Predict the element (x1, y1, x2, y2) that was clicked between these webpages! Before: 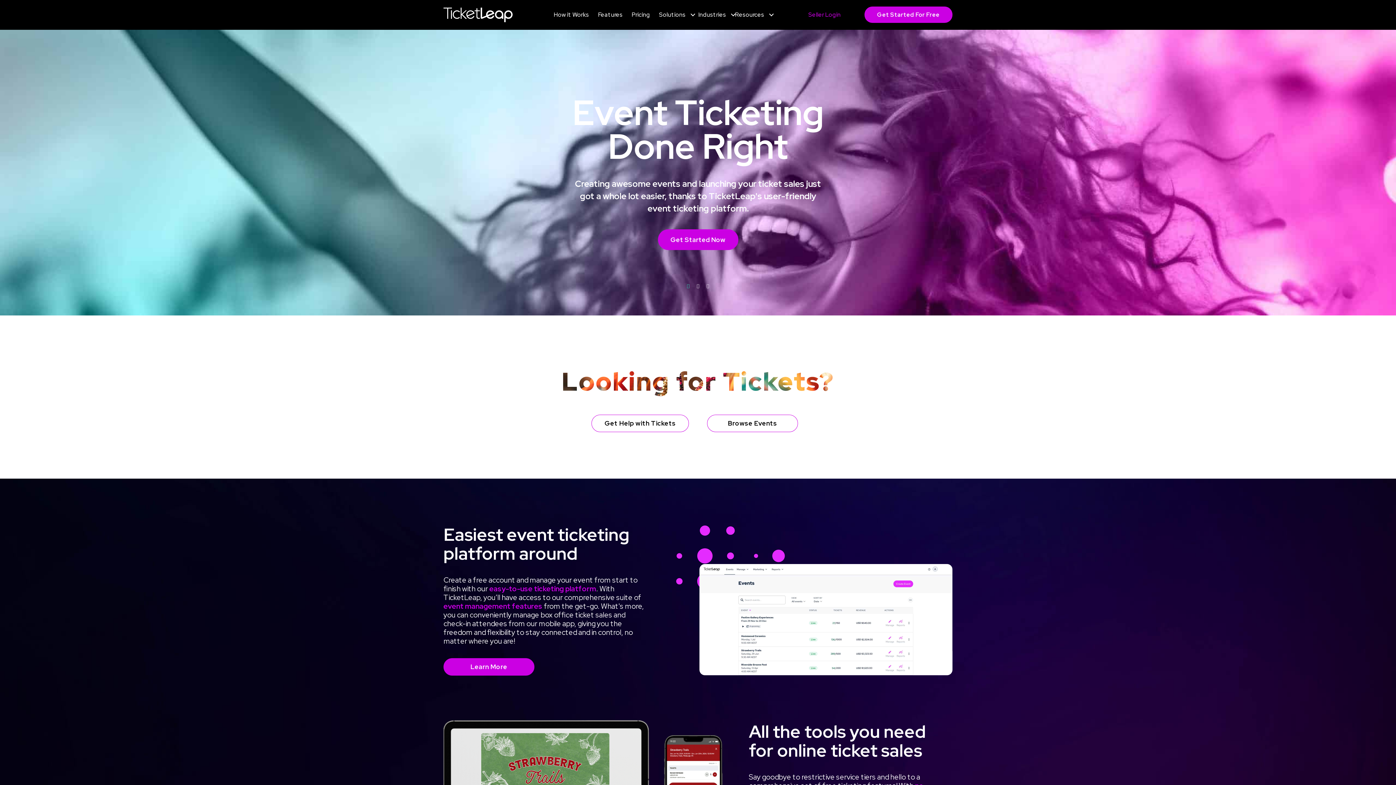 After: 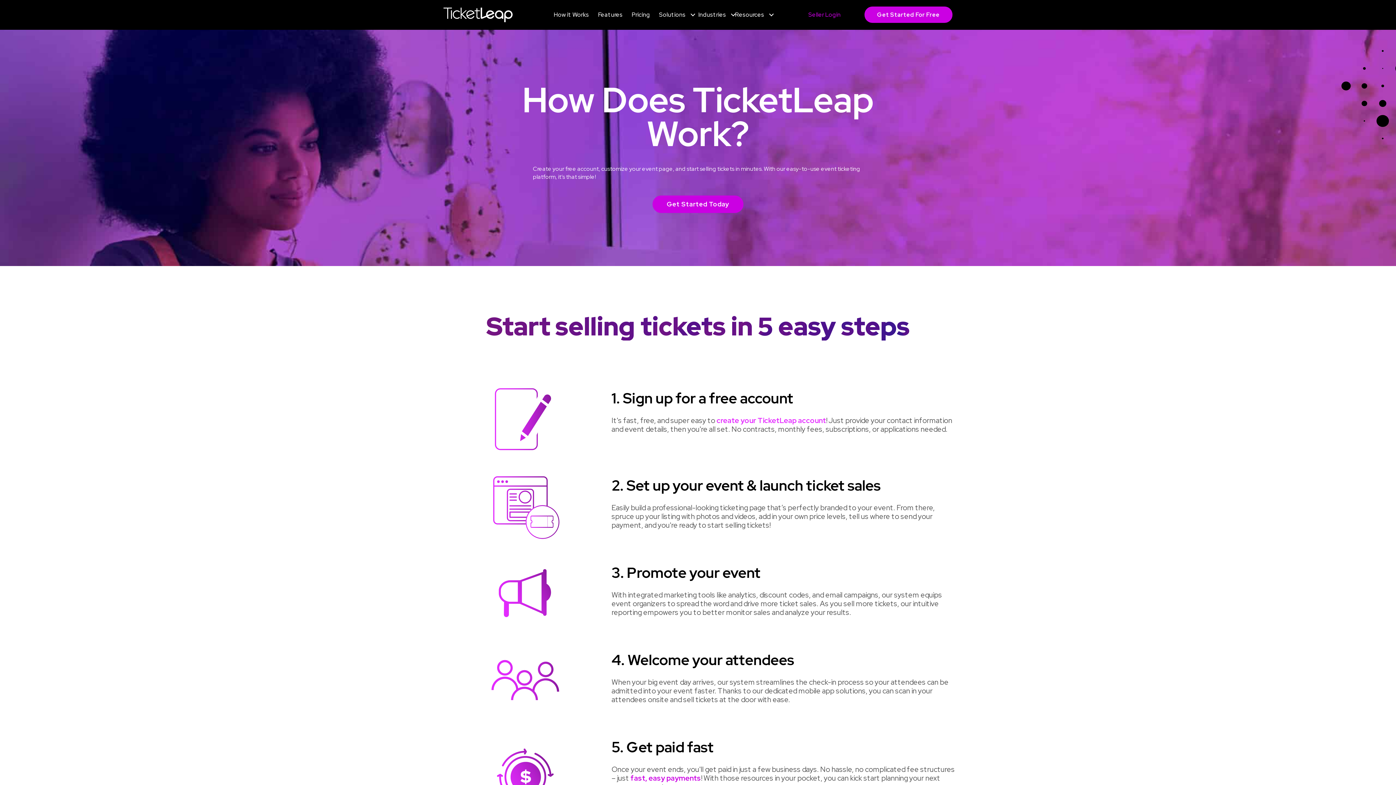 Action: label: Learn More bbox: (443, 658, 534, 676)